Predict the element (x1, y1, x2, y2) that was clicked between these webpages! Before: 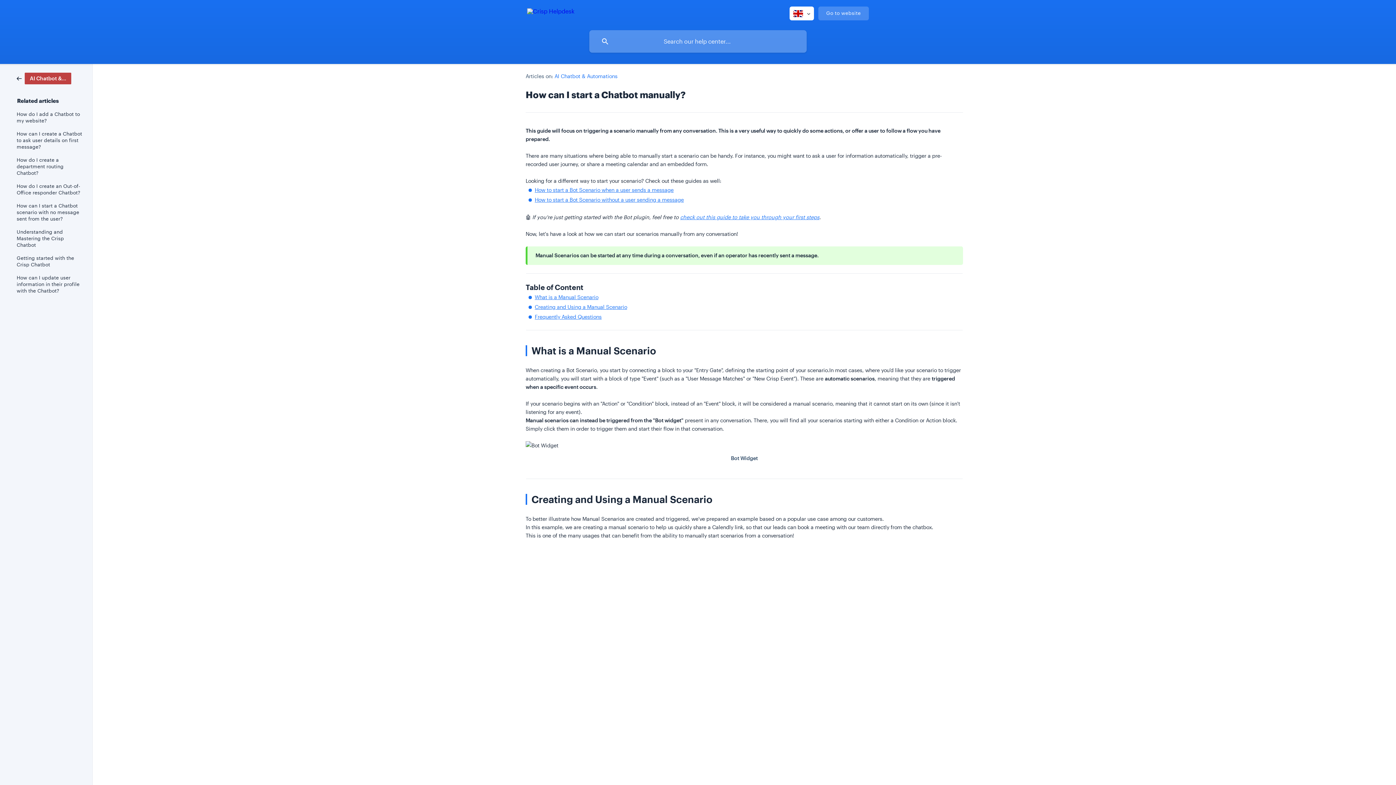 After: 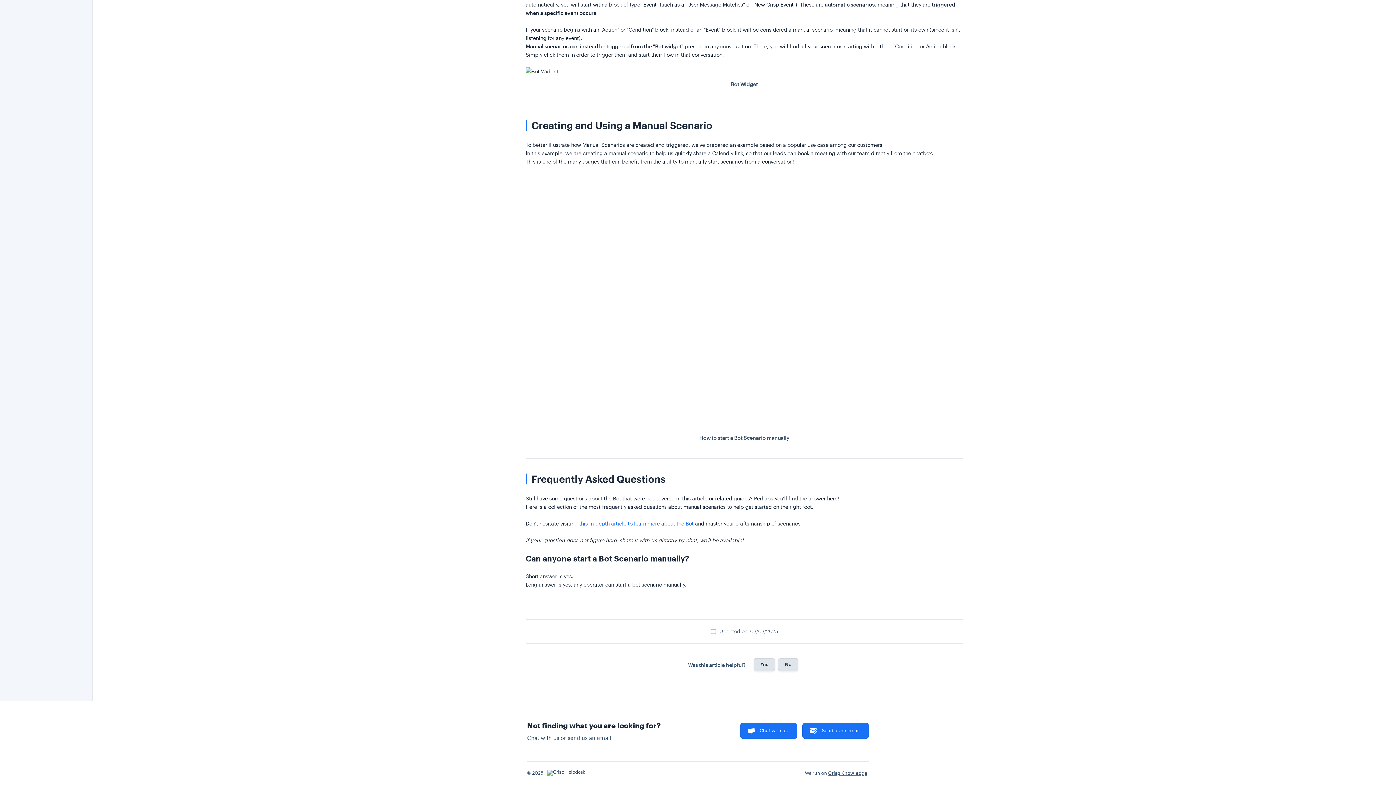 Action: label: Frequently Asked Questions bbox: (534, 313, 601, 320)